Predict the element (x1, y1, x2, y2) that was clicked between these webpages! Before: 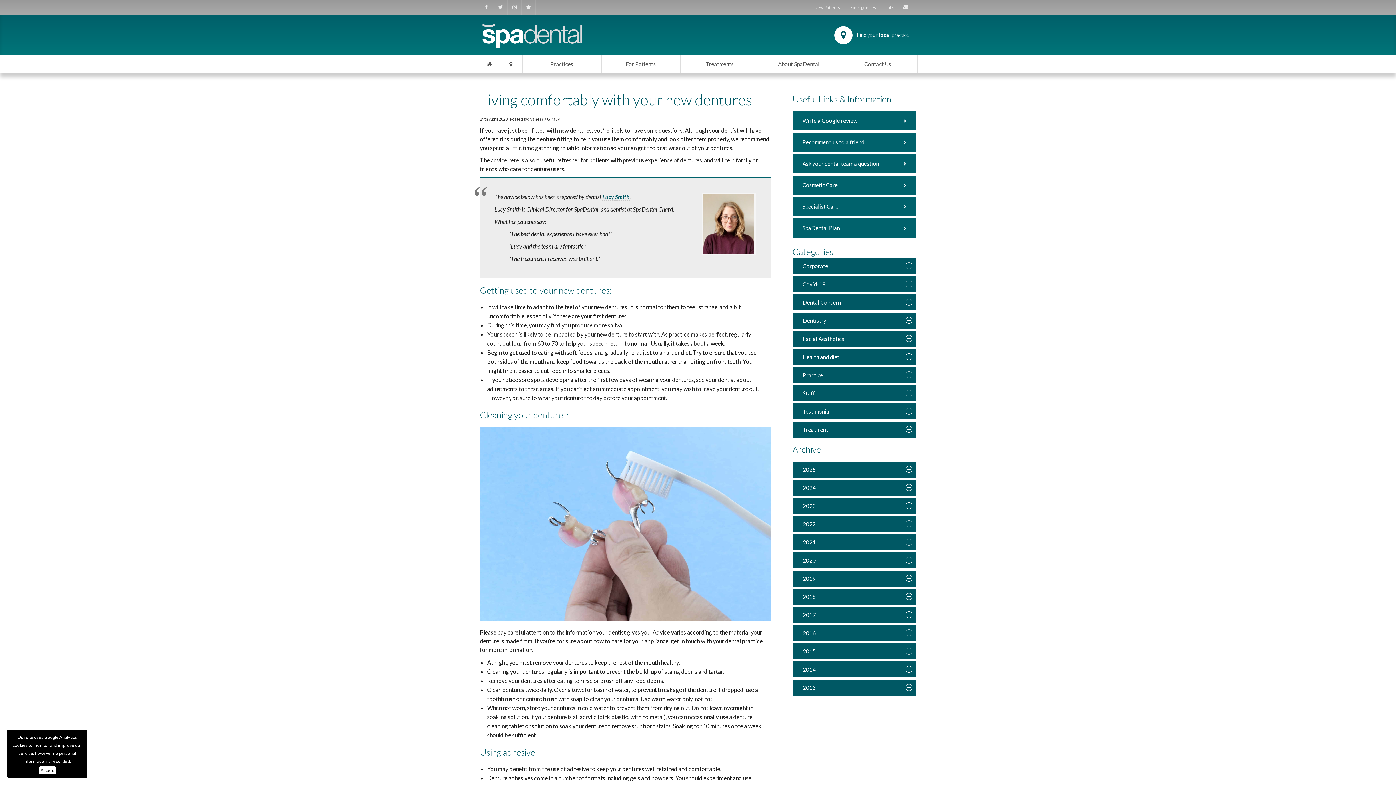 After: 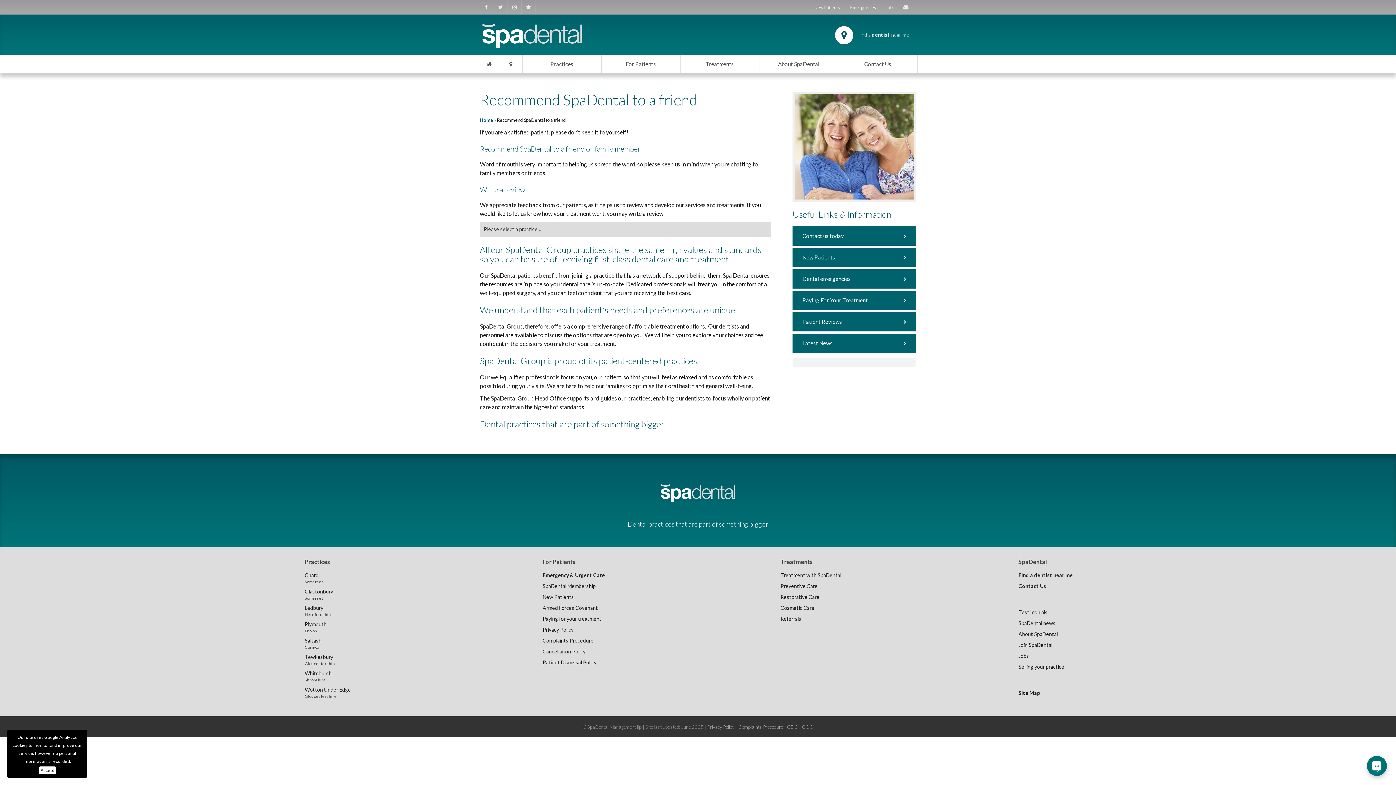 Action: label: Recommend us to a friend bbox: (792, 132, 916, 152)